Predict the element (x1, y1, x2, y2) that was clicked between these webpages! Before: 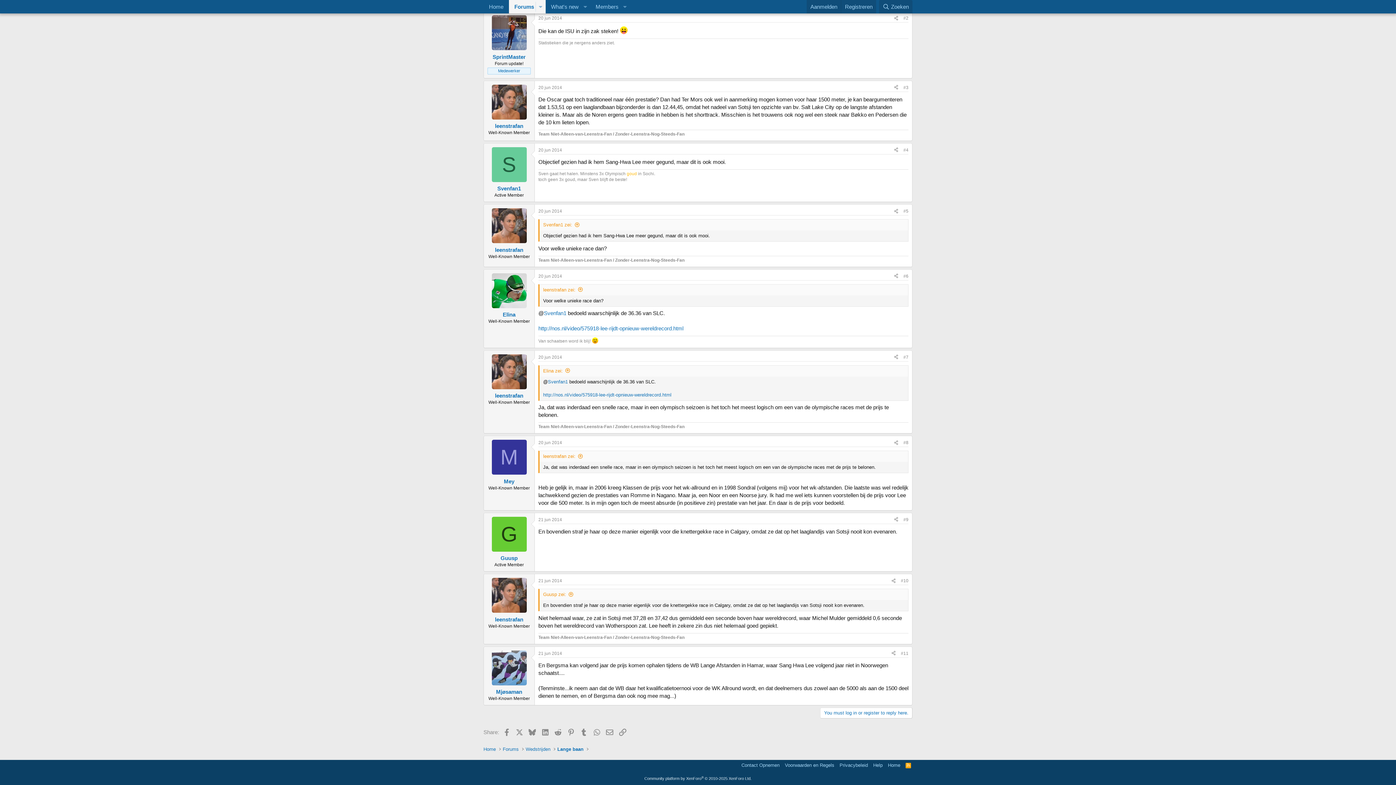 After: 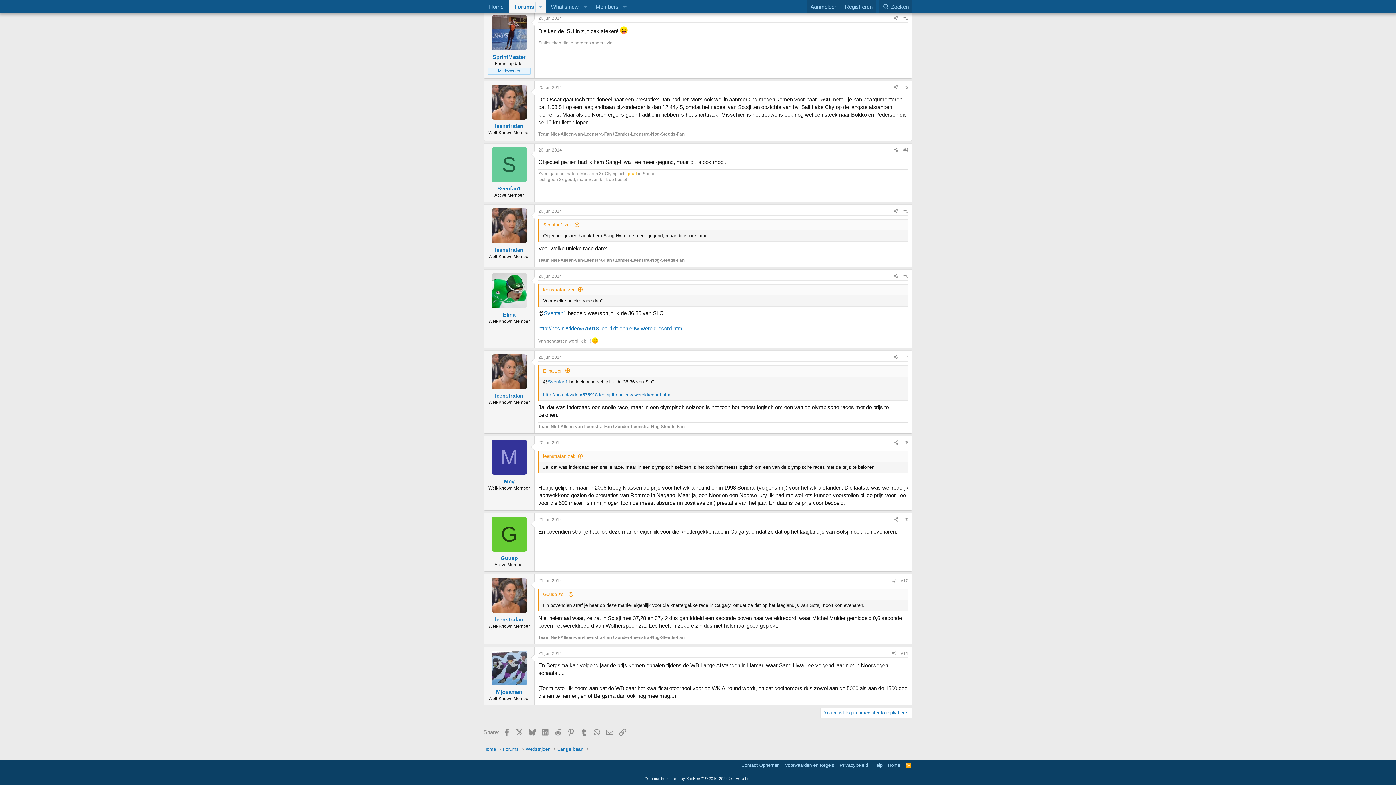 Action: bbox: (903, 273, 908, 278) label: #6